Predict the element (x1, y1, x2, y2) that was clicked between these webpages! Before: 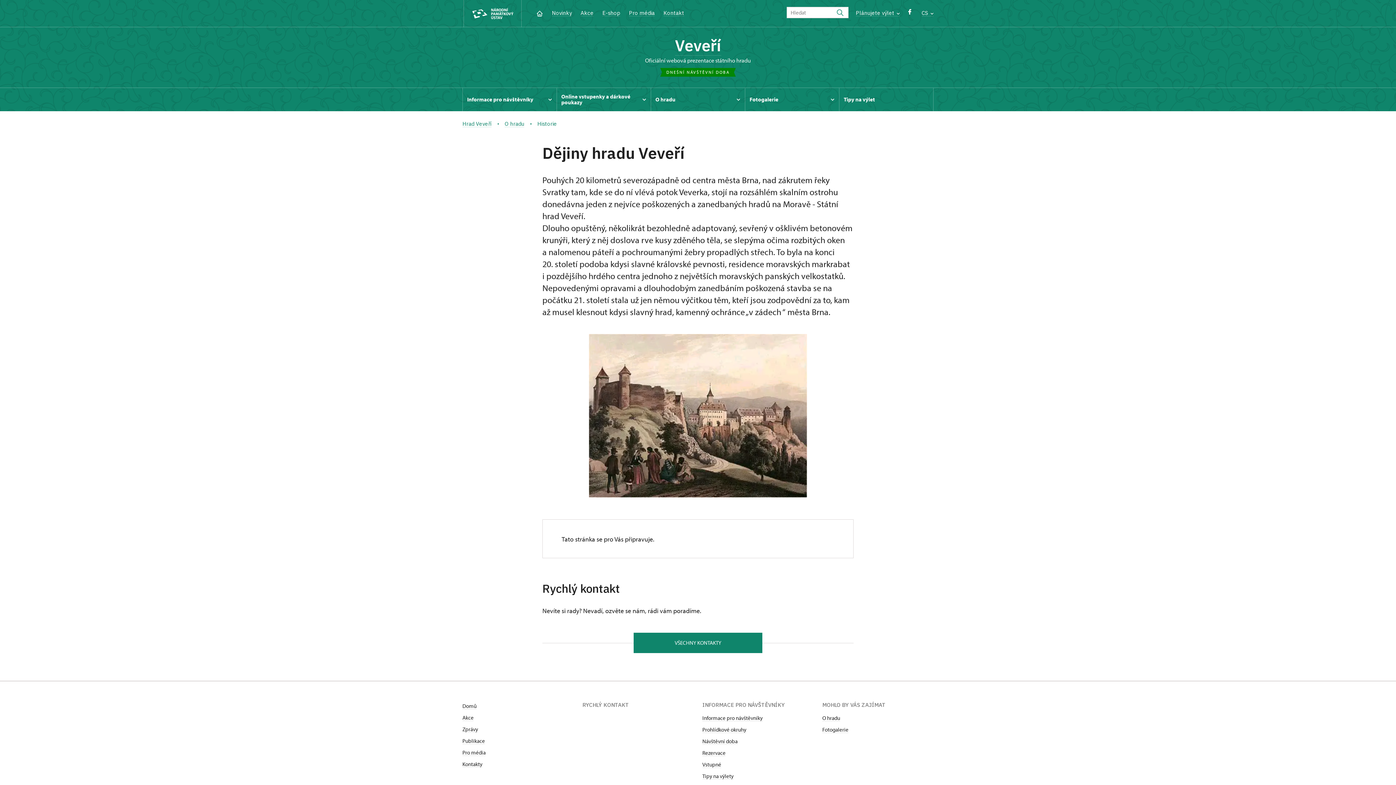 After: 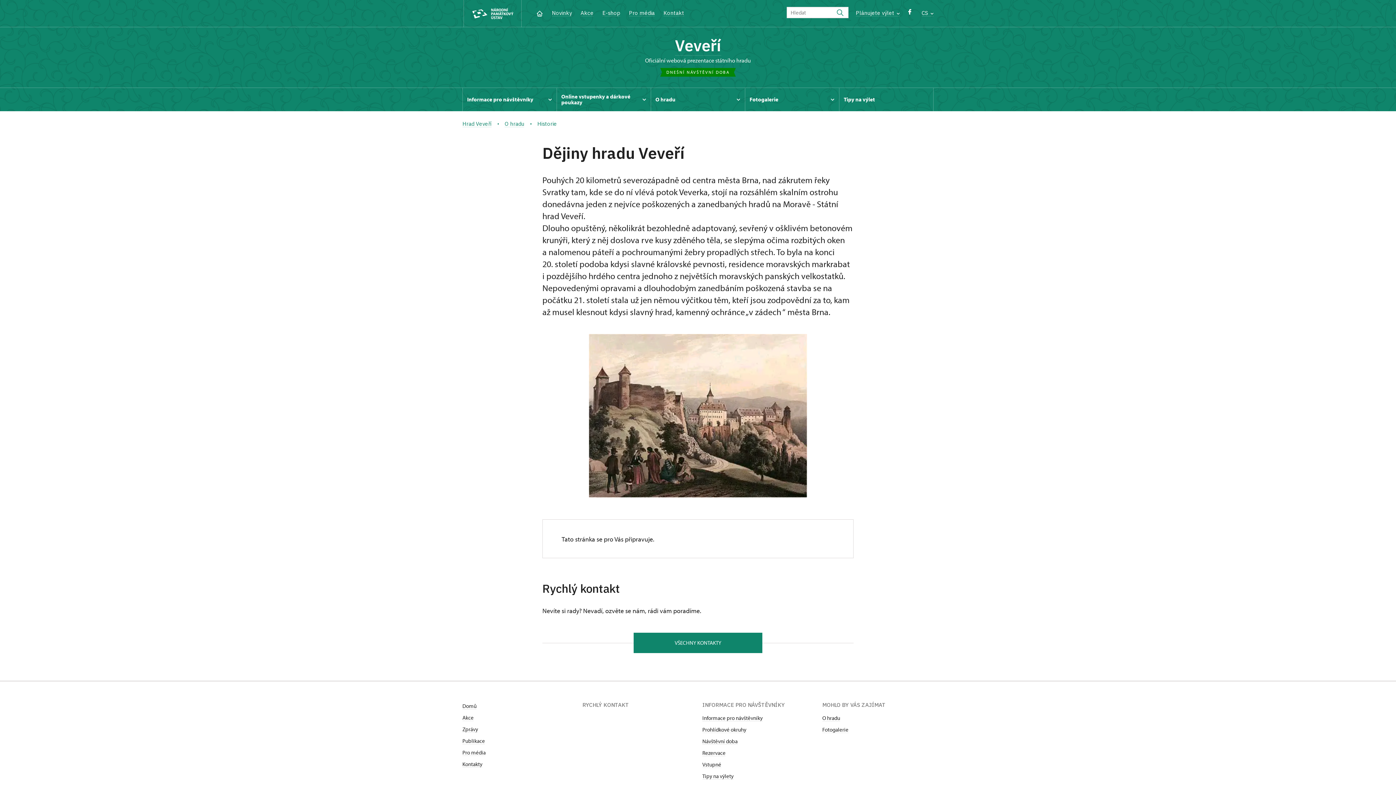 Action: bbox: (907, 9, 912, 18)